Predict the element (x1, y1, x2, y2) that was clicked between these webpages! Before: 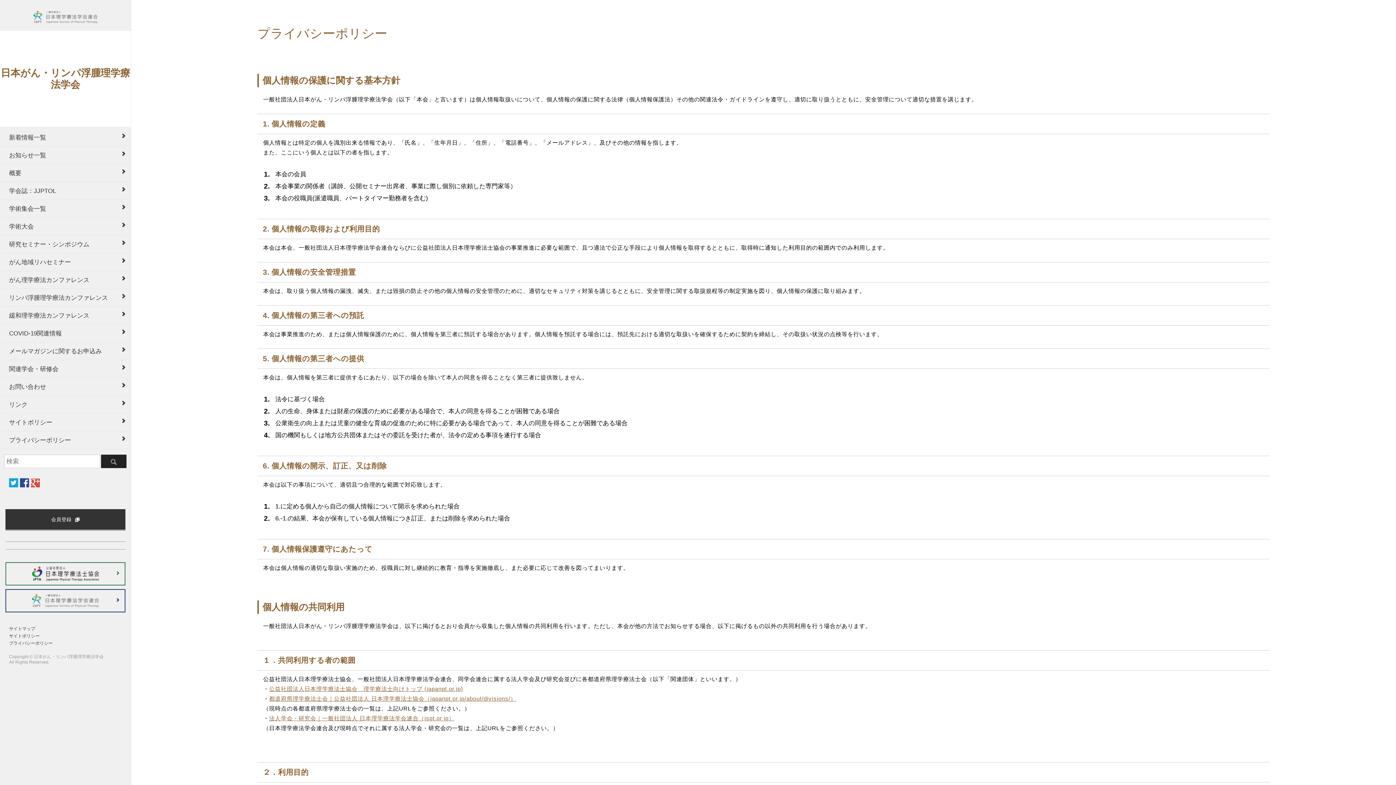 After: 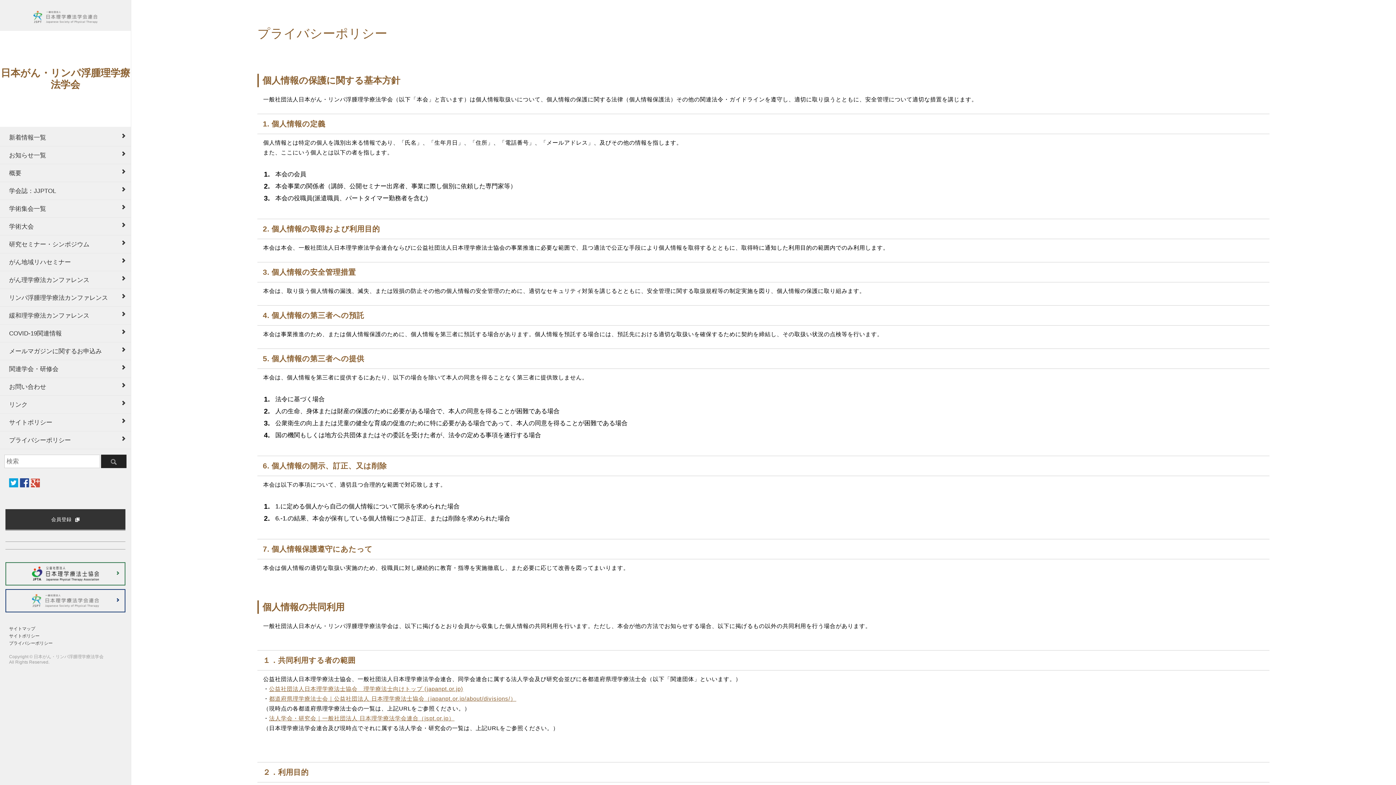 Action: label: プライバシーポリシー bbox: (0, 431, 130, 449)